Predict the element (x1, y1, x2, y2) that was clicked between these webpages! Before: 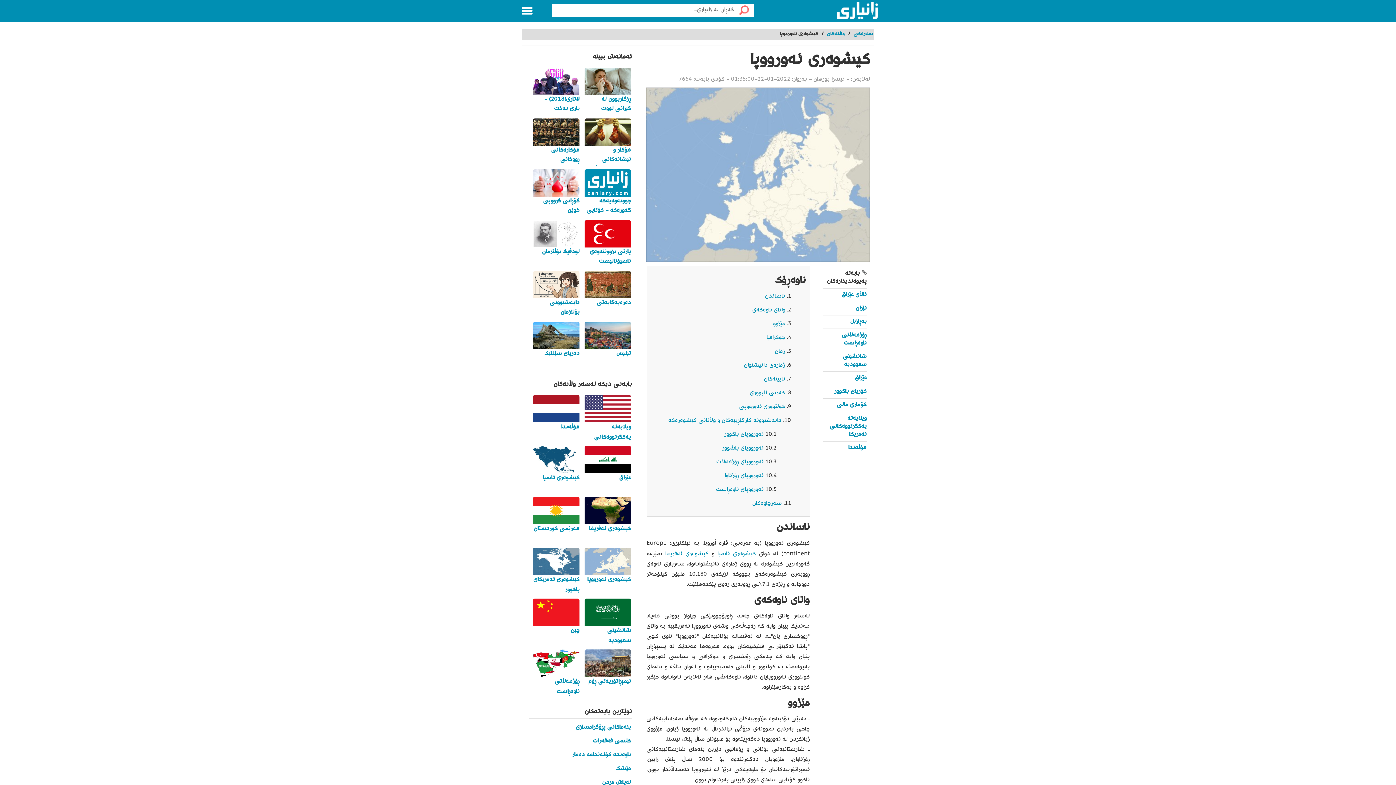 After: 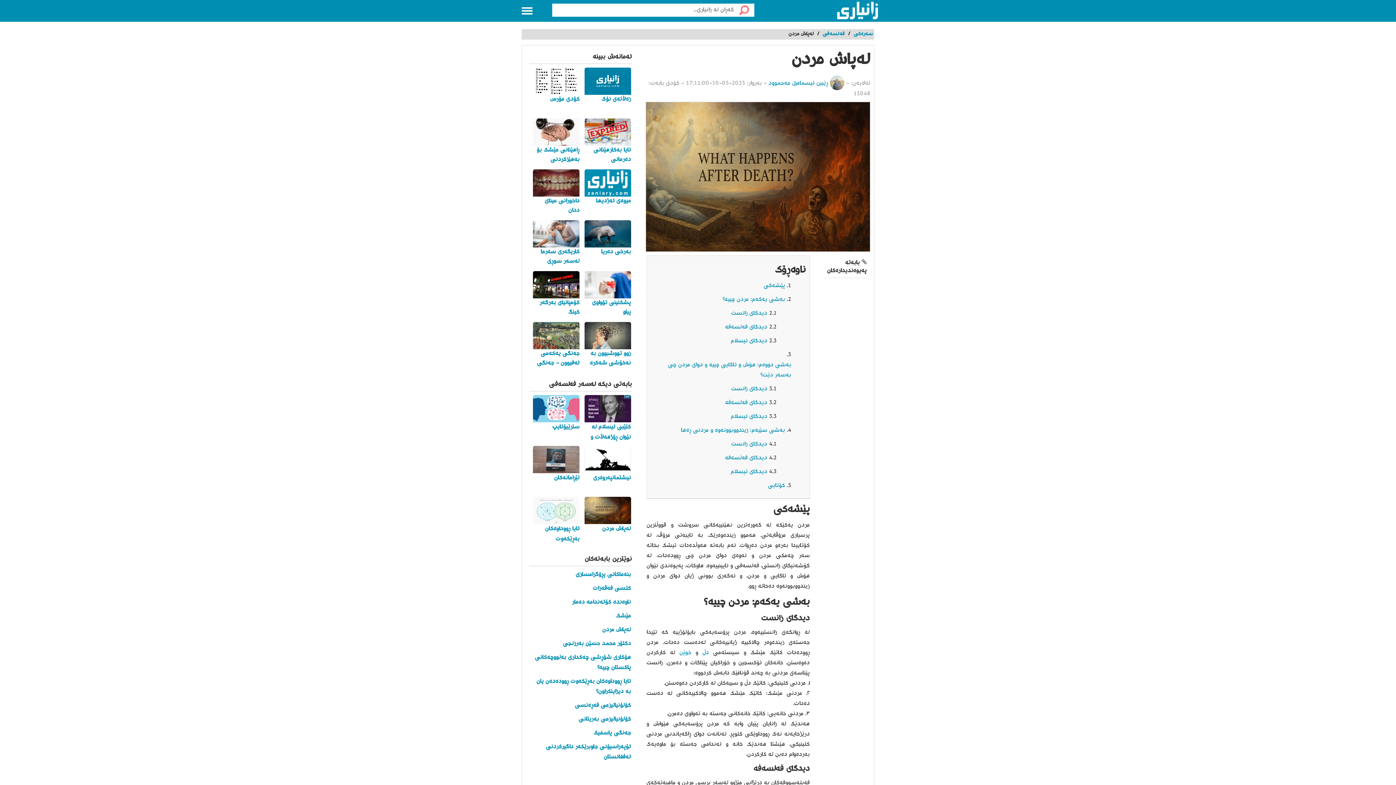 Action: label: لەپاش مردن bbox: (529, 778, 632, 788)